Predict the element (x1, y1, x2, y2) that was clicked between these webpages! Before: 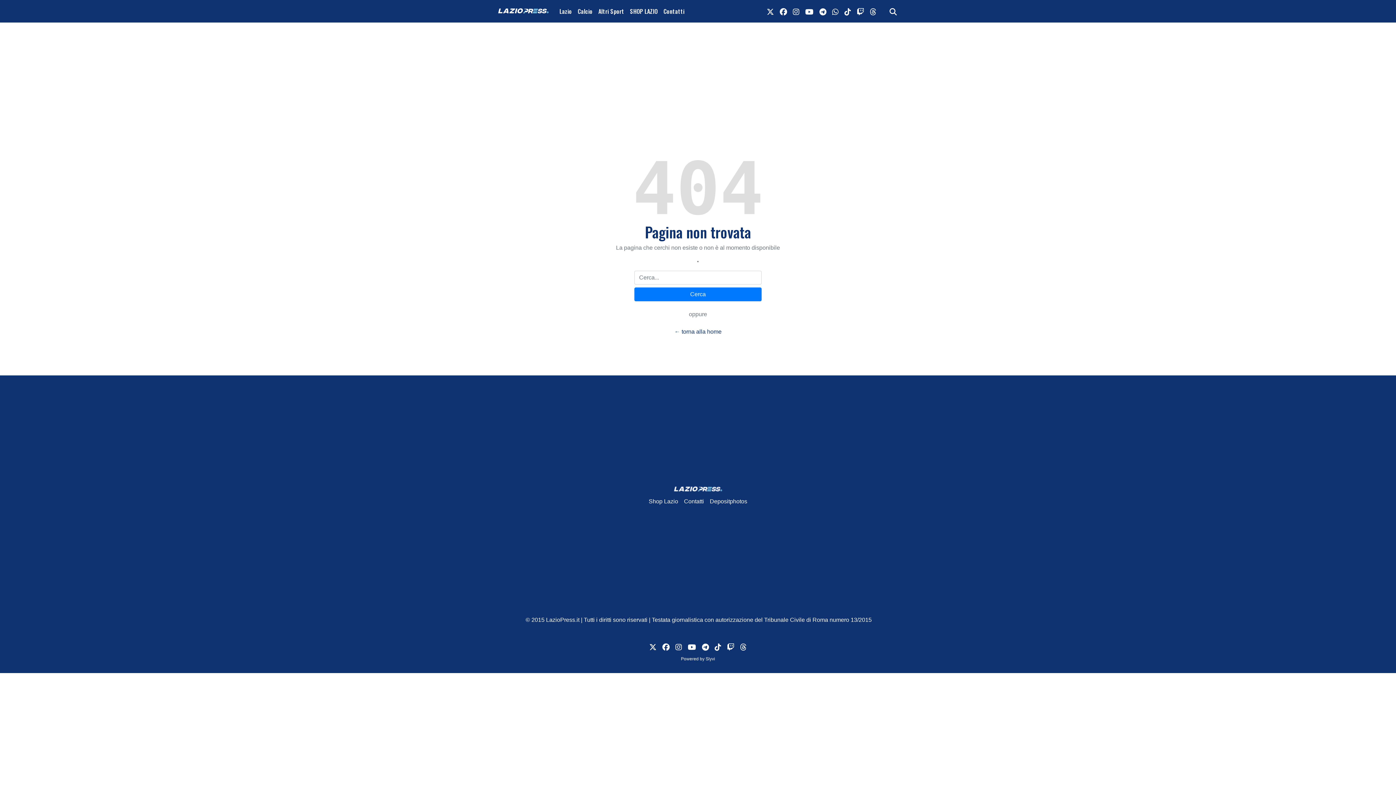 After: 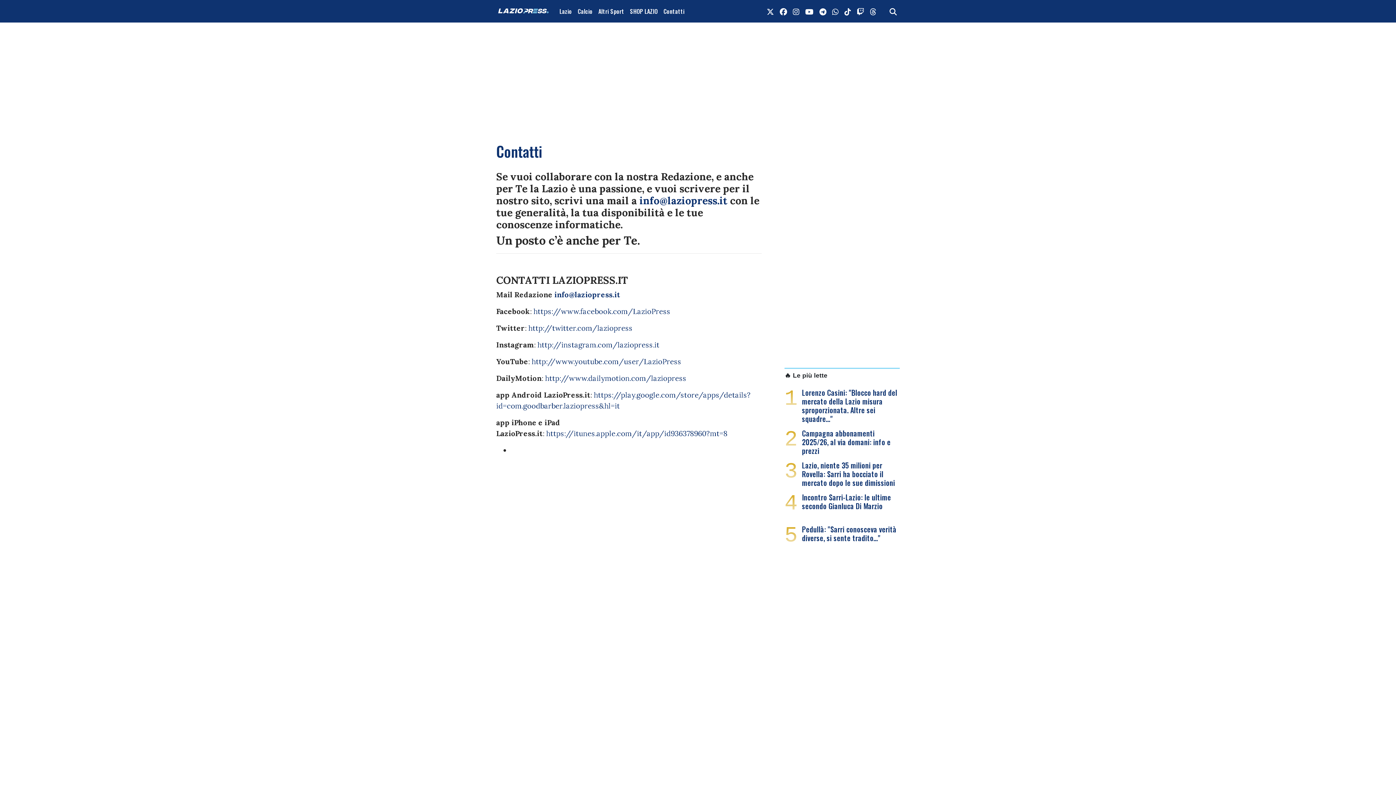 Action: label: Contatti bbox: (681, 494, 707, 509)